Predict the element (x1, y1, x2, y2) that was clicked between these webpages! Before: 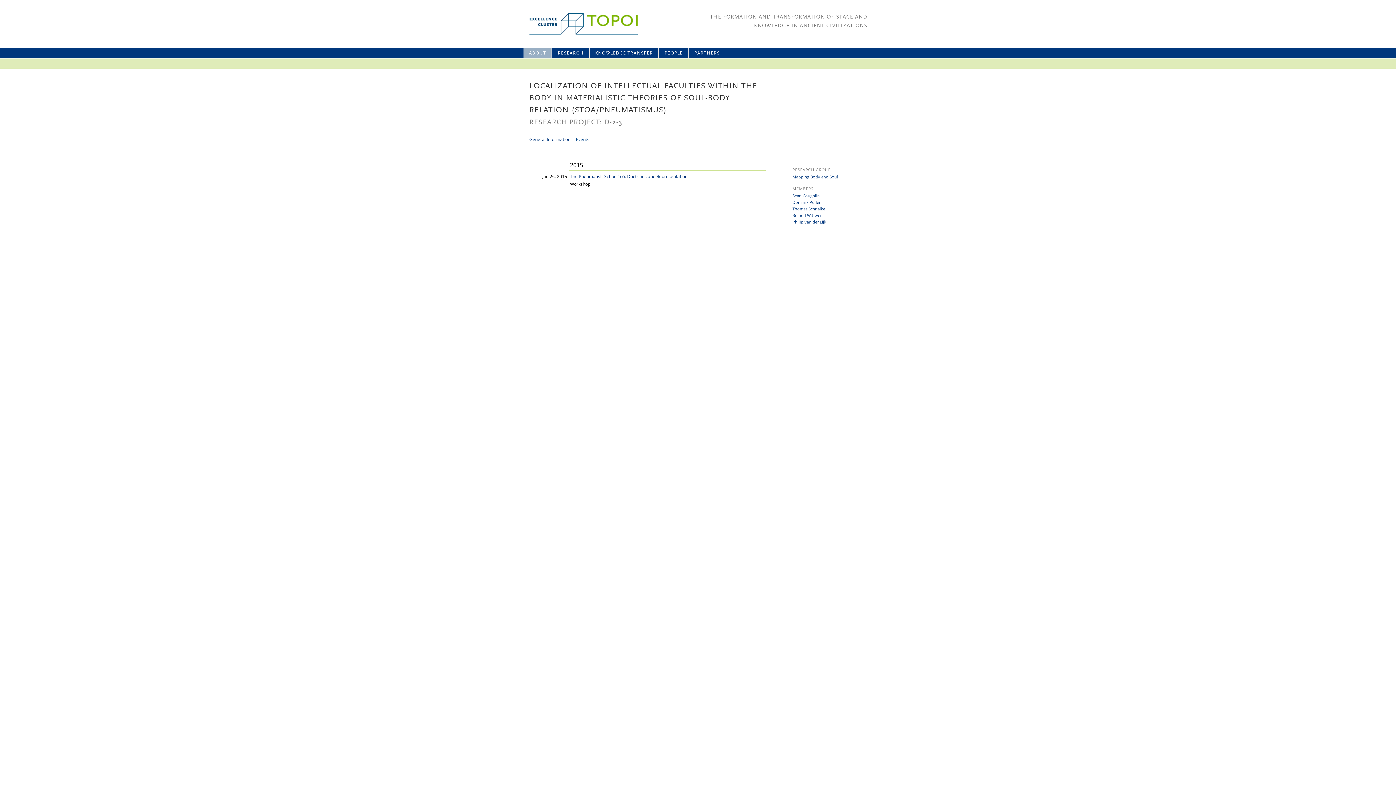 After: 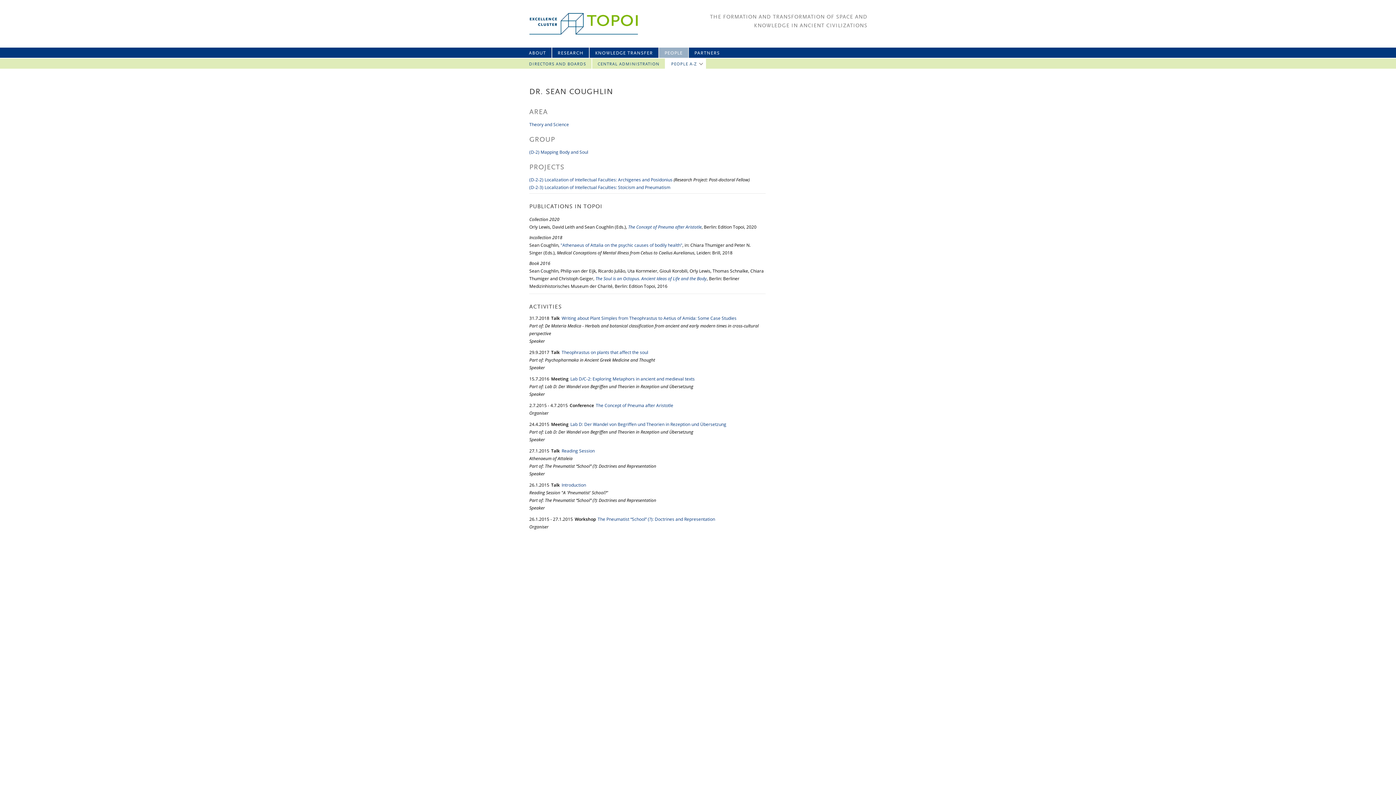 Action: label: Sean Coughlin bbox: (792, 193, 820, 198)